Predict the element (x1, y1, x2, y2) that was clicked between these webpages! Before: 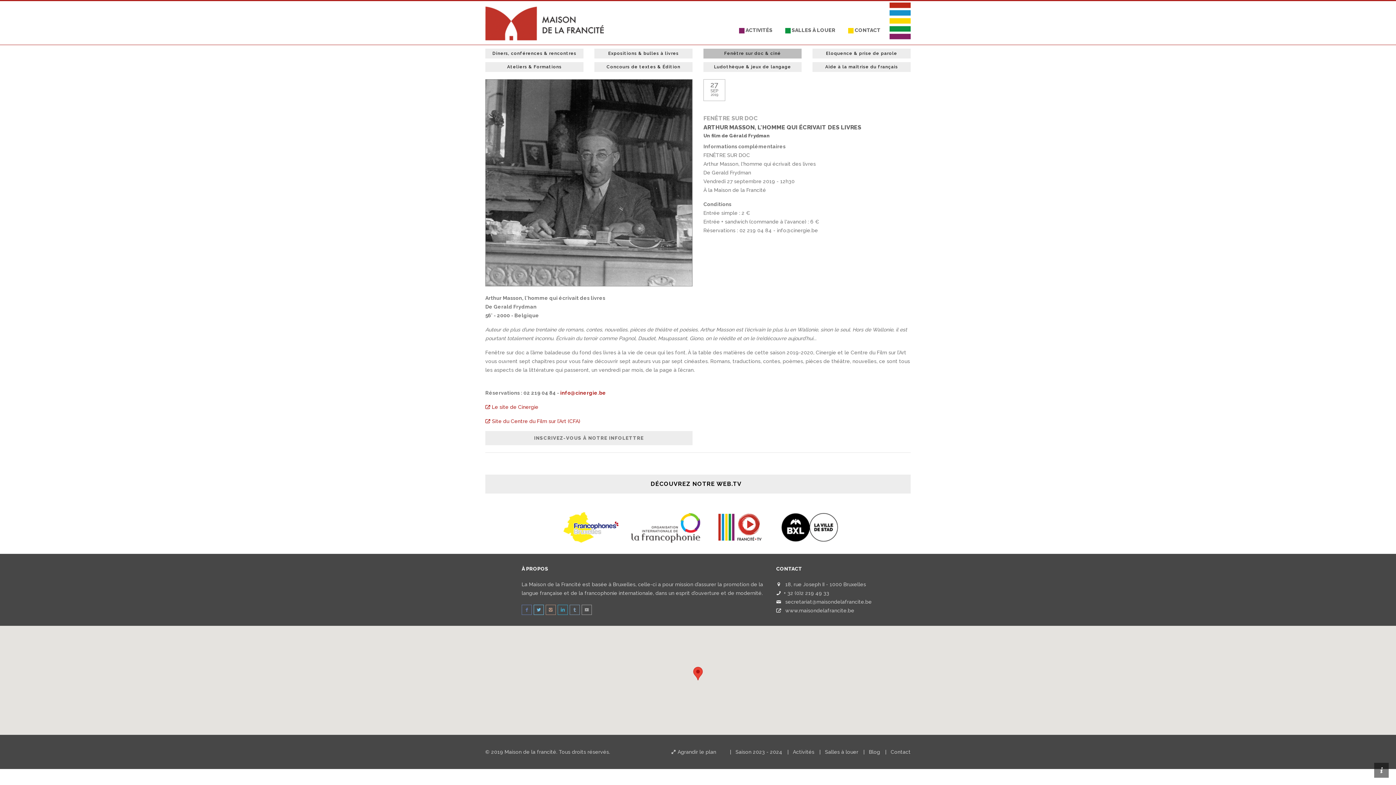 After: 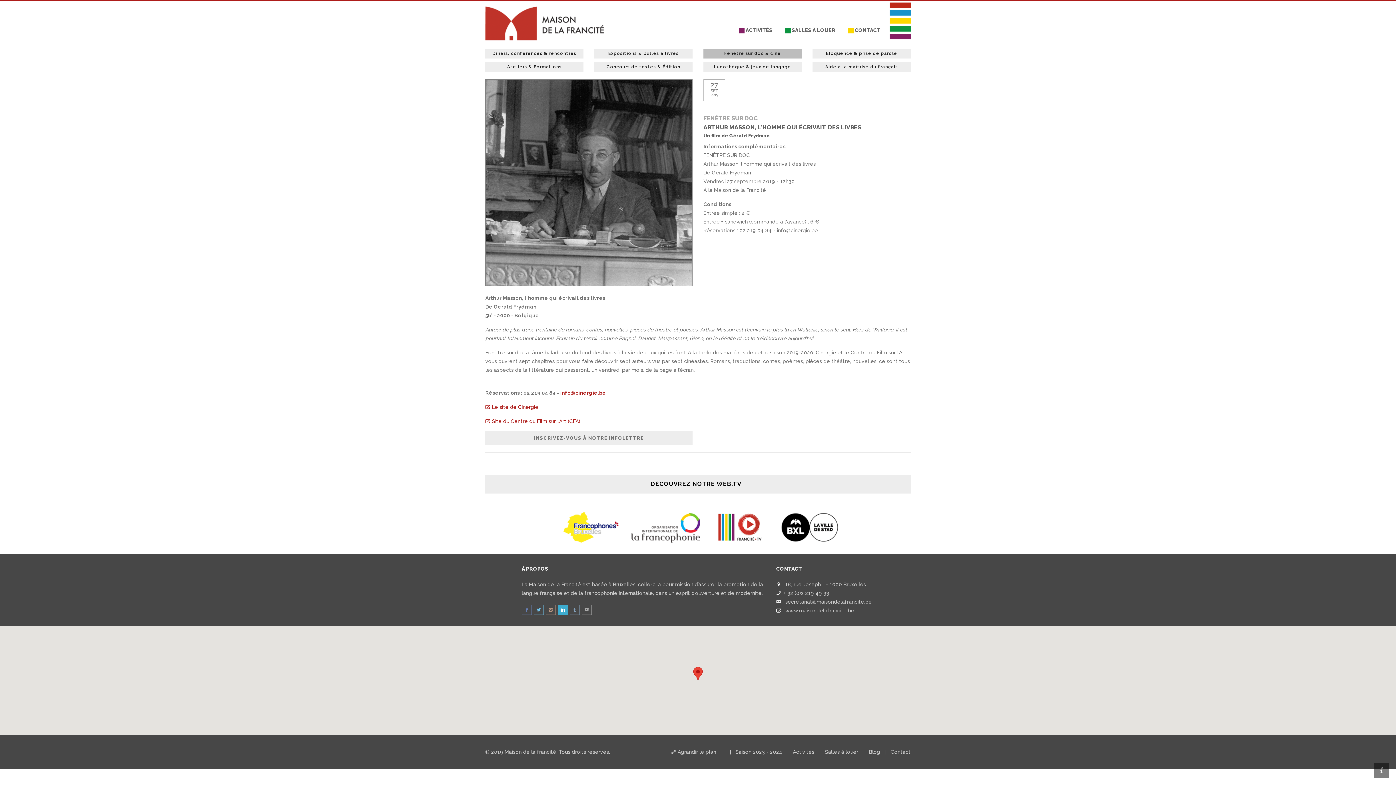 Action: bbox: (557, 605, 568, 615)